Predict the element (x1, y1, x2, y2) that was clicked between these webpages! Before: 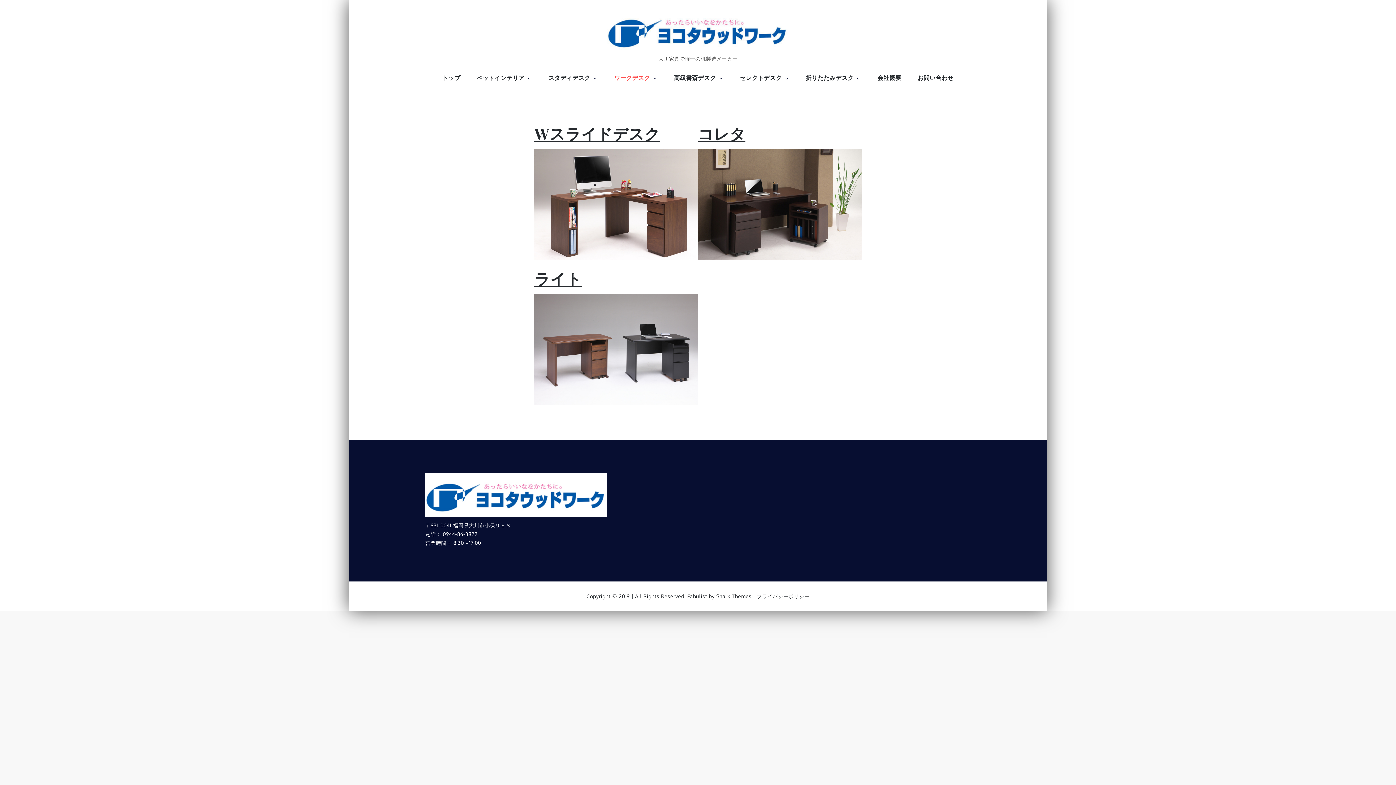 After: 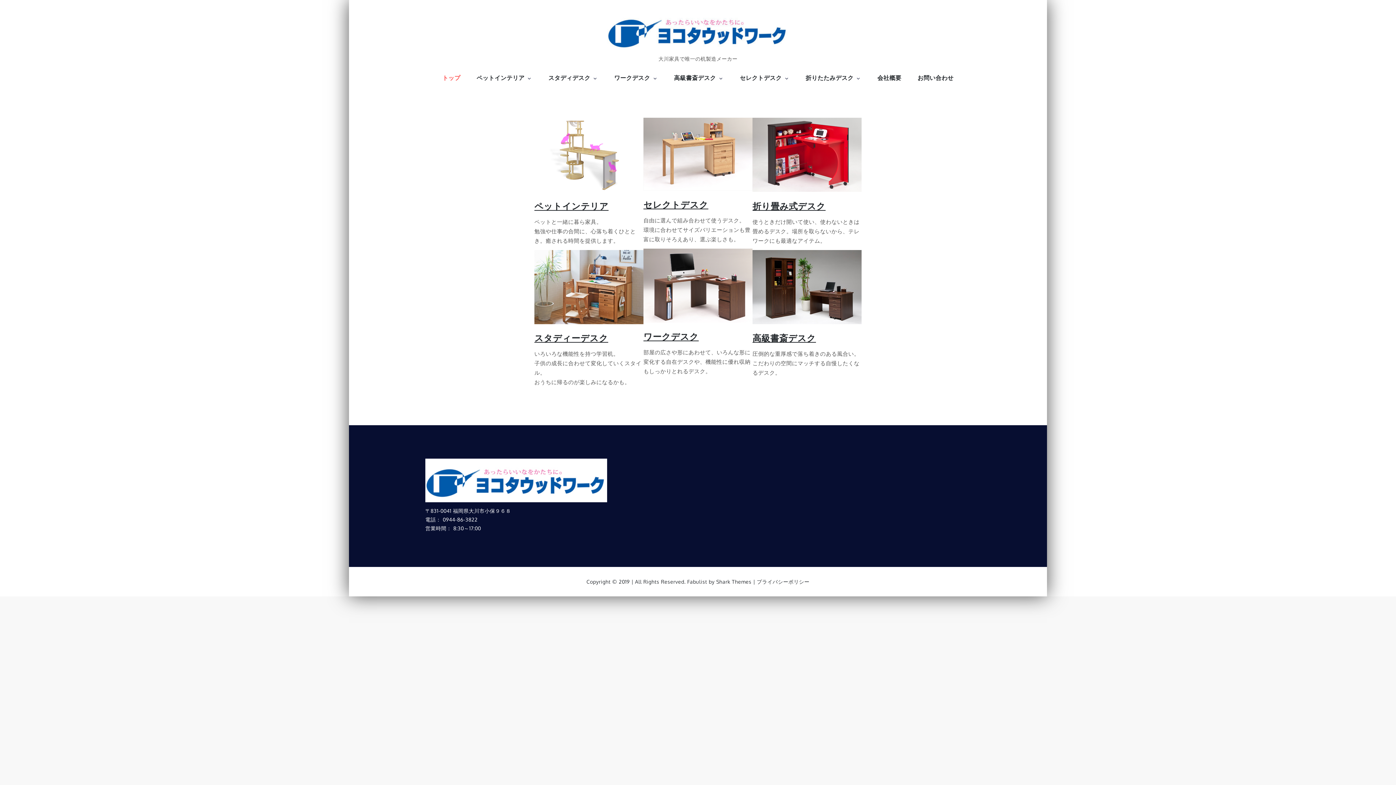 Action: bbox: (607, 26, 789, 33)